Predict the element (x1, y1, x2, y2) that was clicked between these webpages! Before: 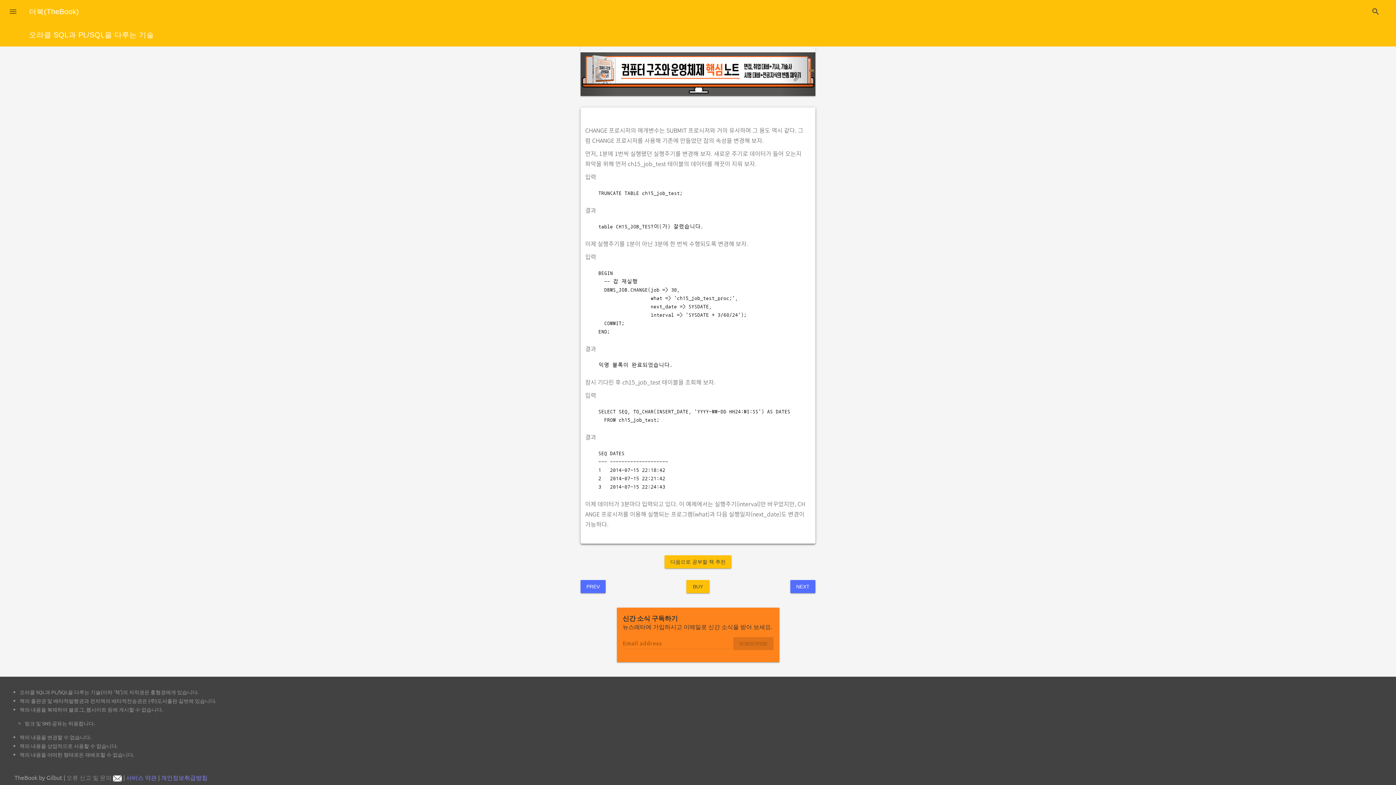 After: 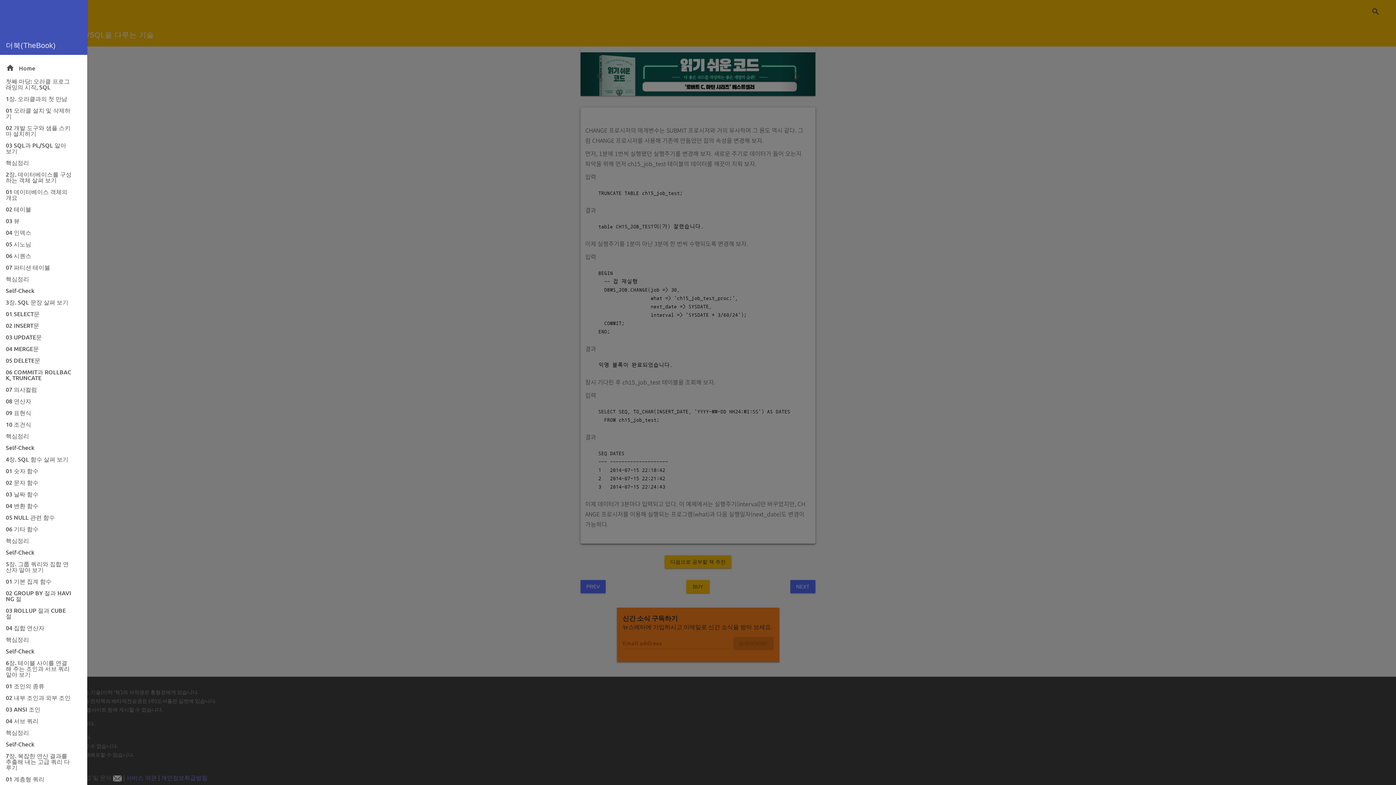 Action: label:  bbox: (4, 2, 21, 20)